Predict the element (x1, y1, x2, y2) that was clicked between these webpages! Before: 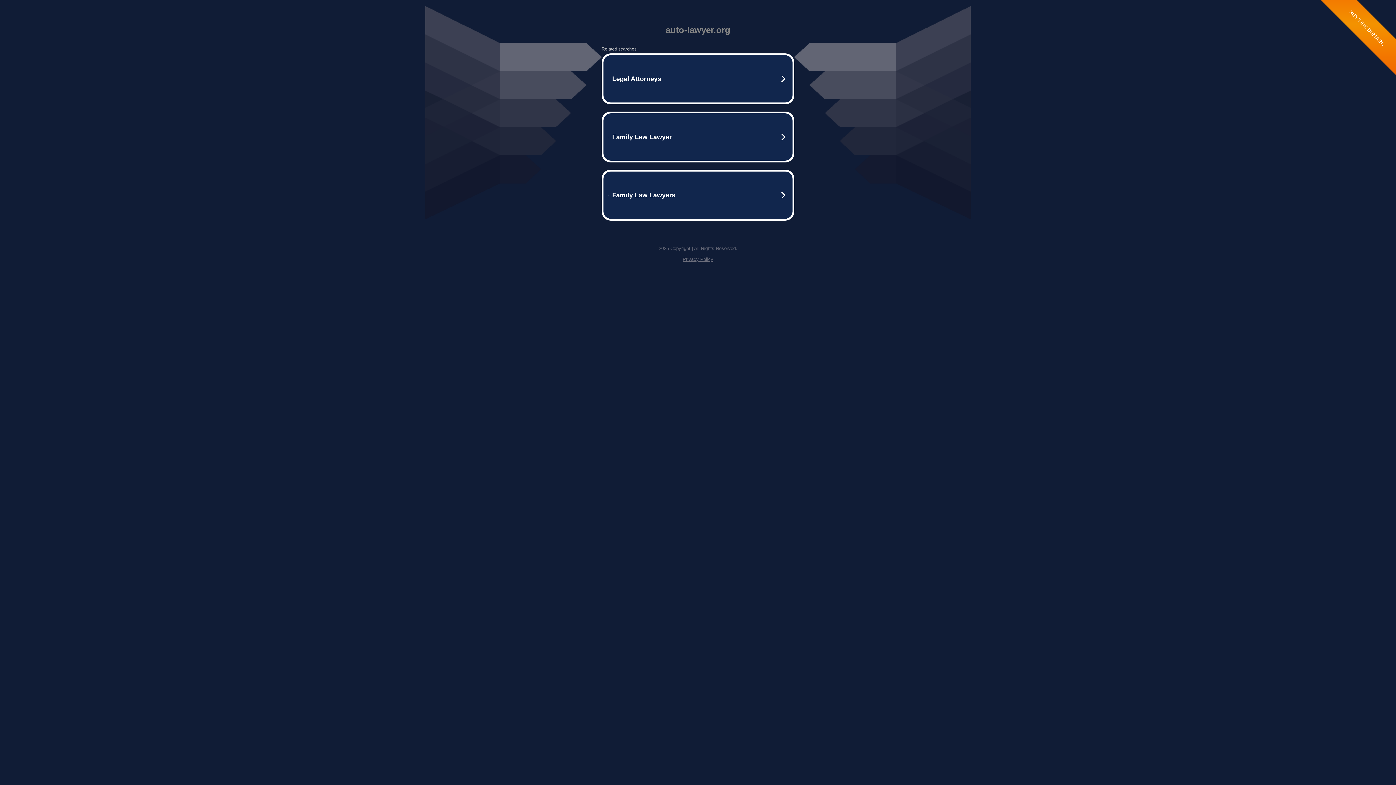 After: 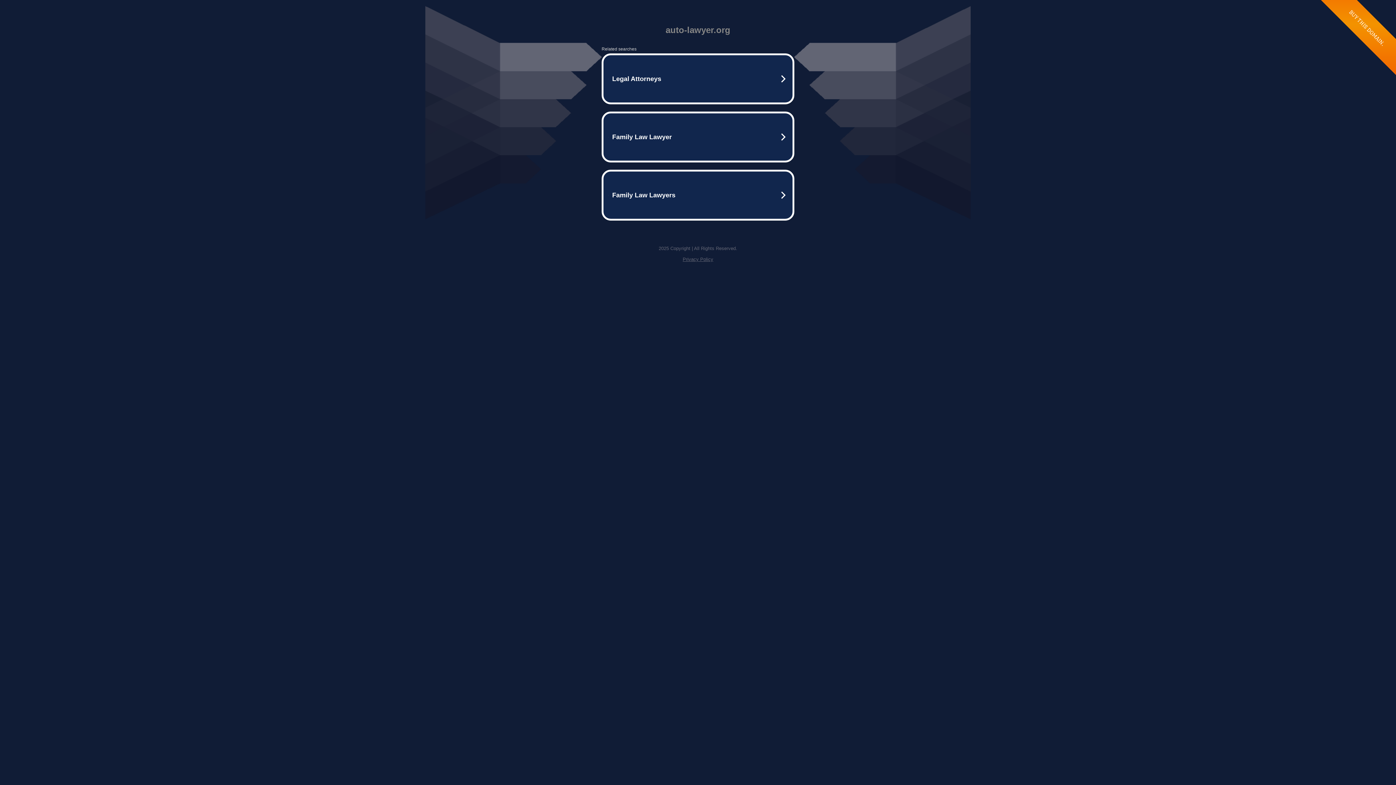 Action: label: Privacy Policy bbox: (682, 256, 713, 262)